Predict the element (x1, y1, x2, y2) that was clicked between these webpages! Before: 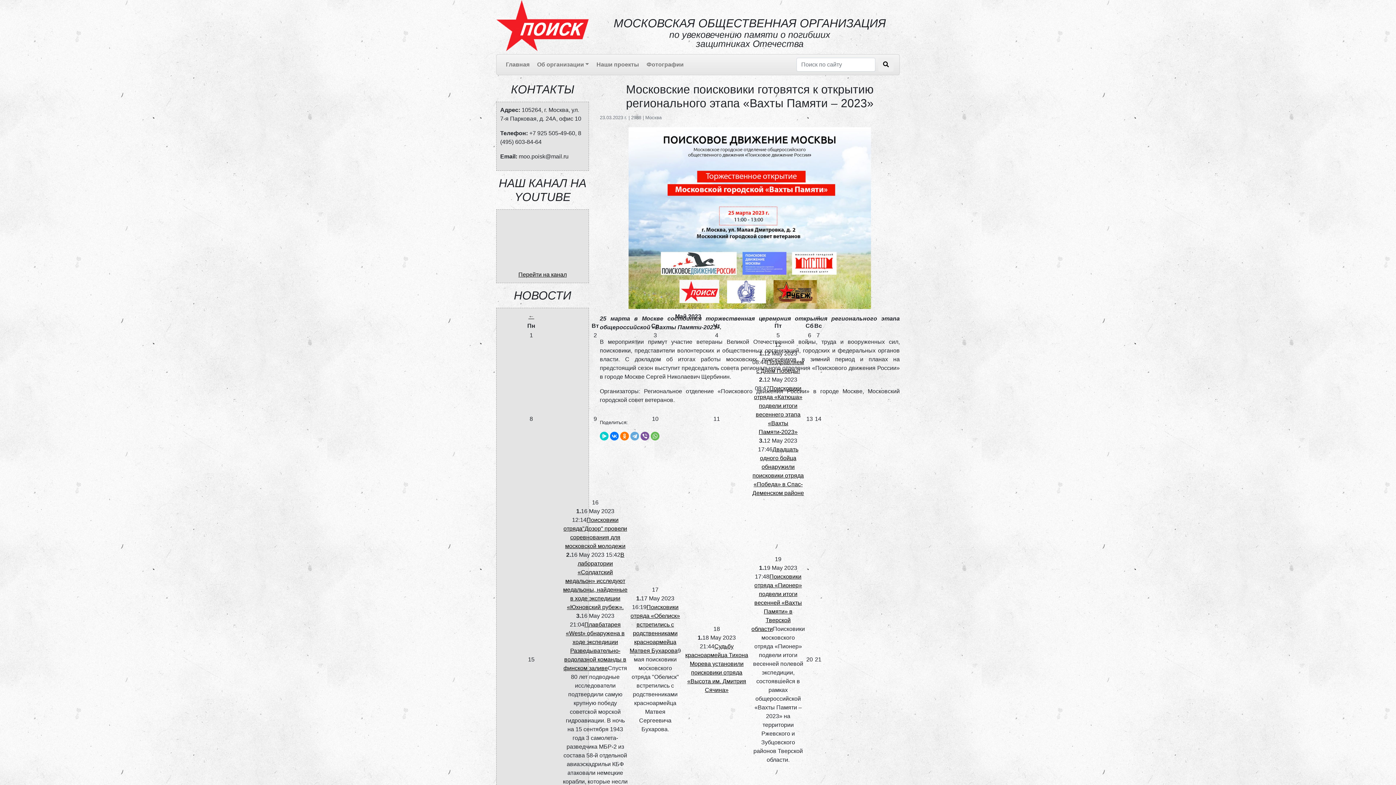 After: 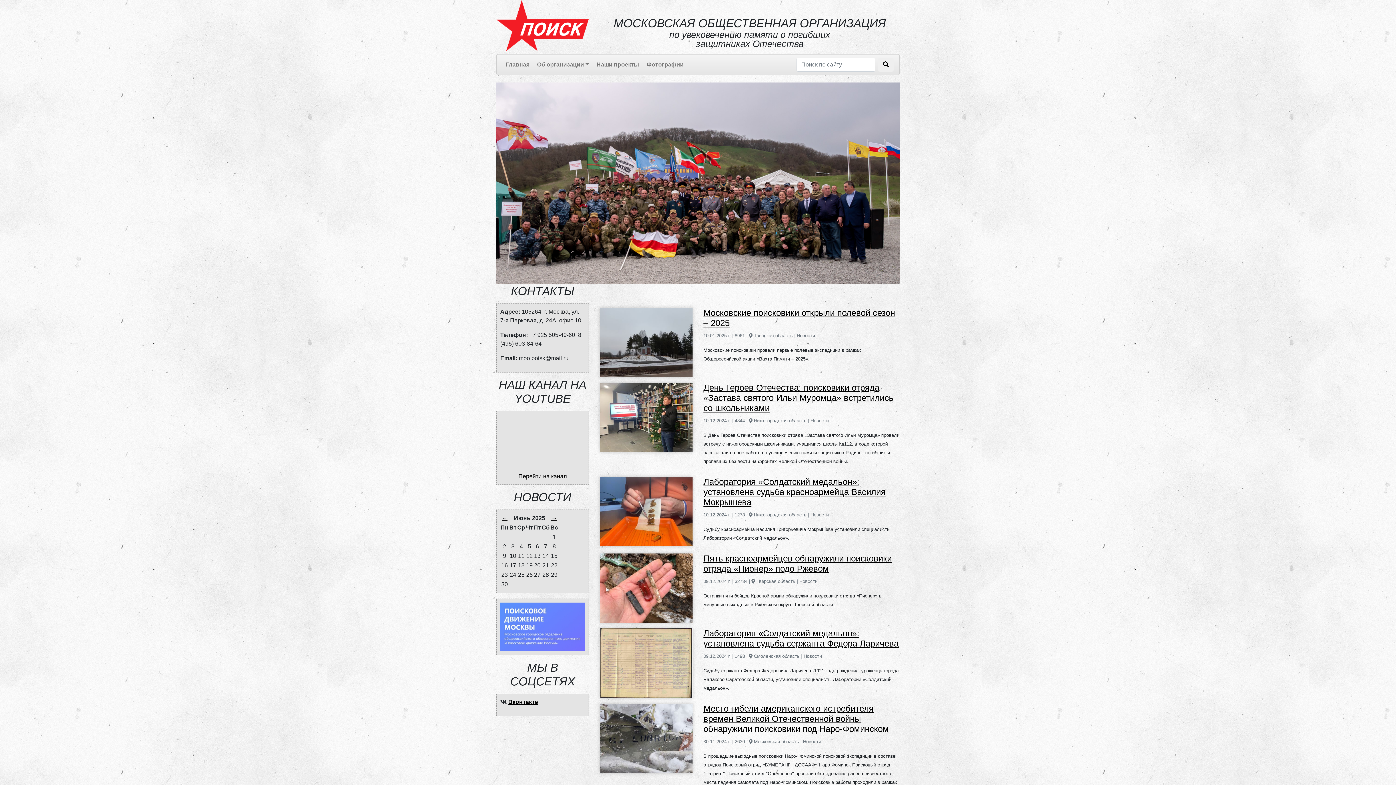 Action: label: Главная bbox: (502, 57, 533, 72)